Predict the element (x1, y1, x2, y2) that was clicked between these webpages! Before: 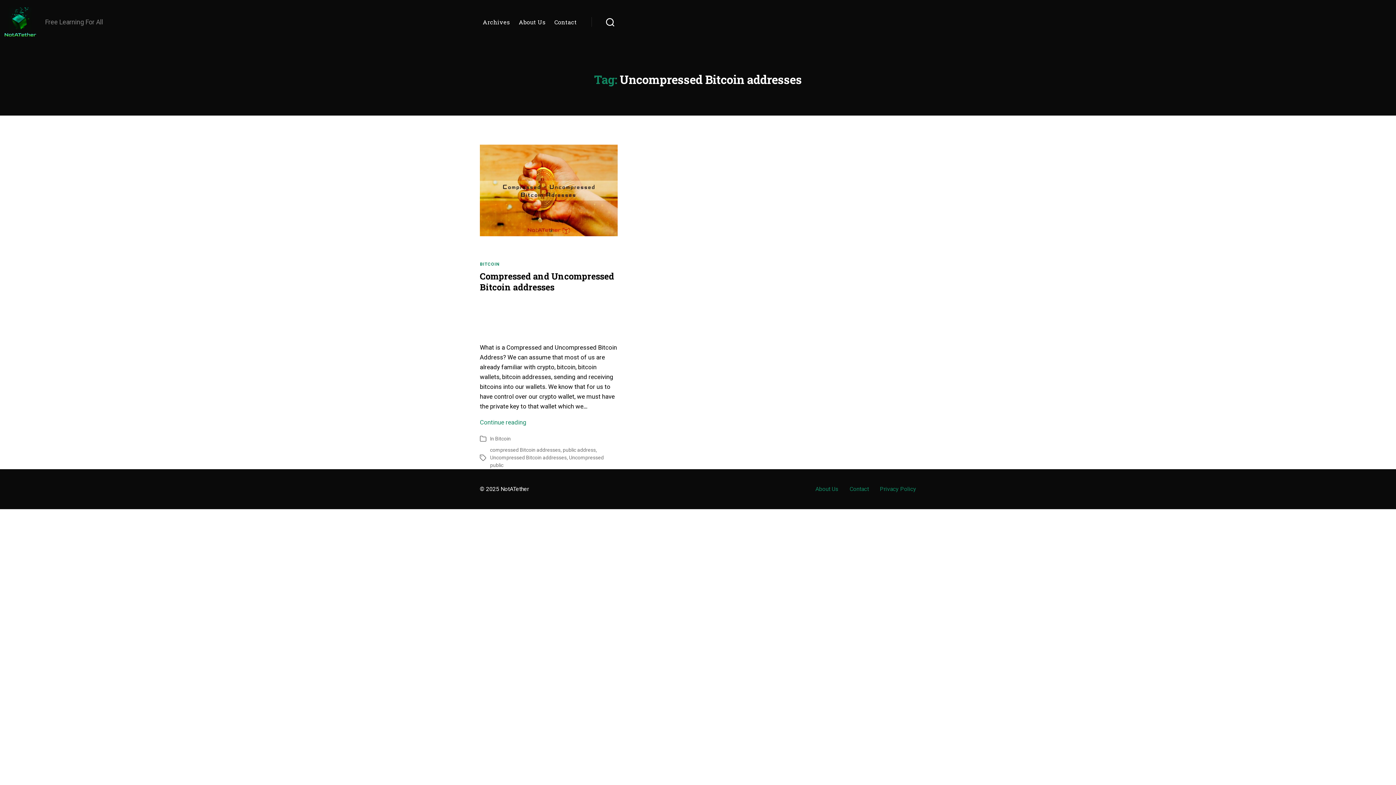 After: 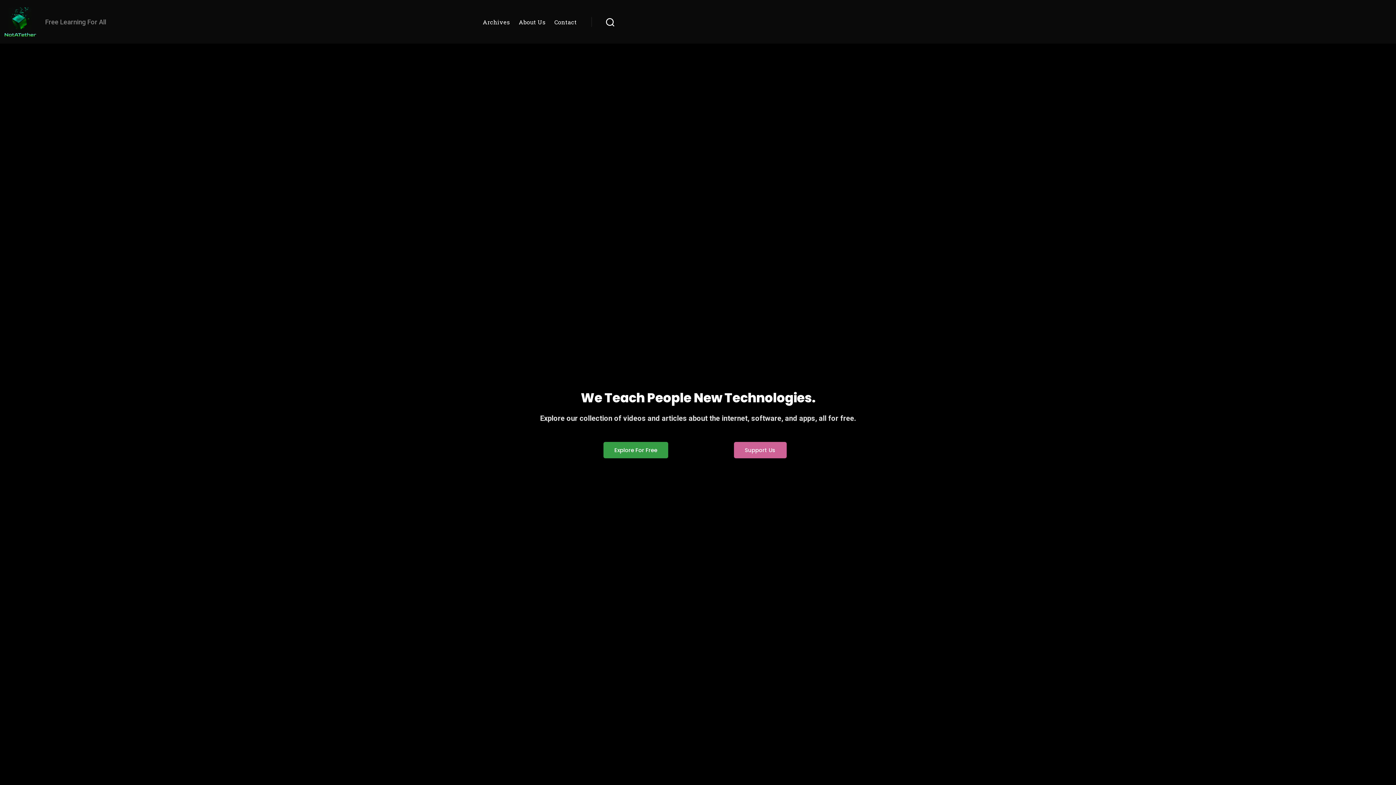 Action: bbox: (3, 5, 36, 38)